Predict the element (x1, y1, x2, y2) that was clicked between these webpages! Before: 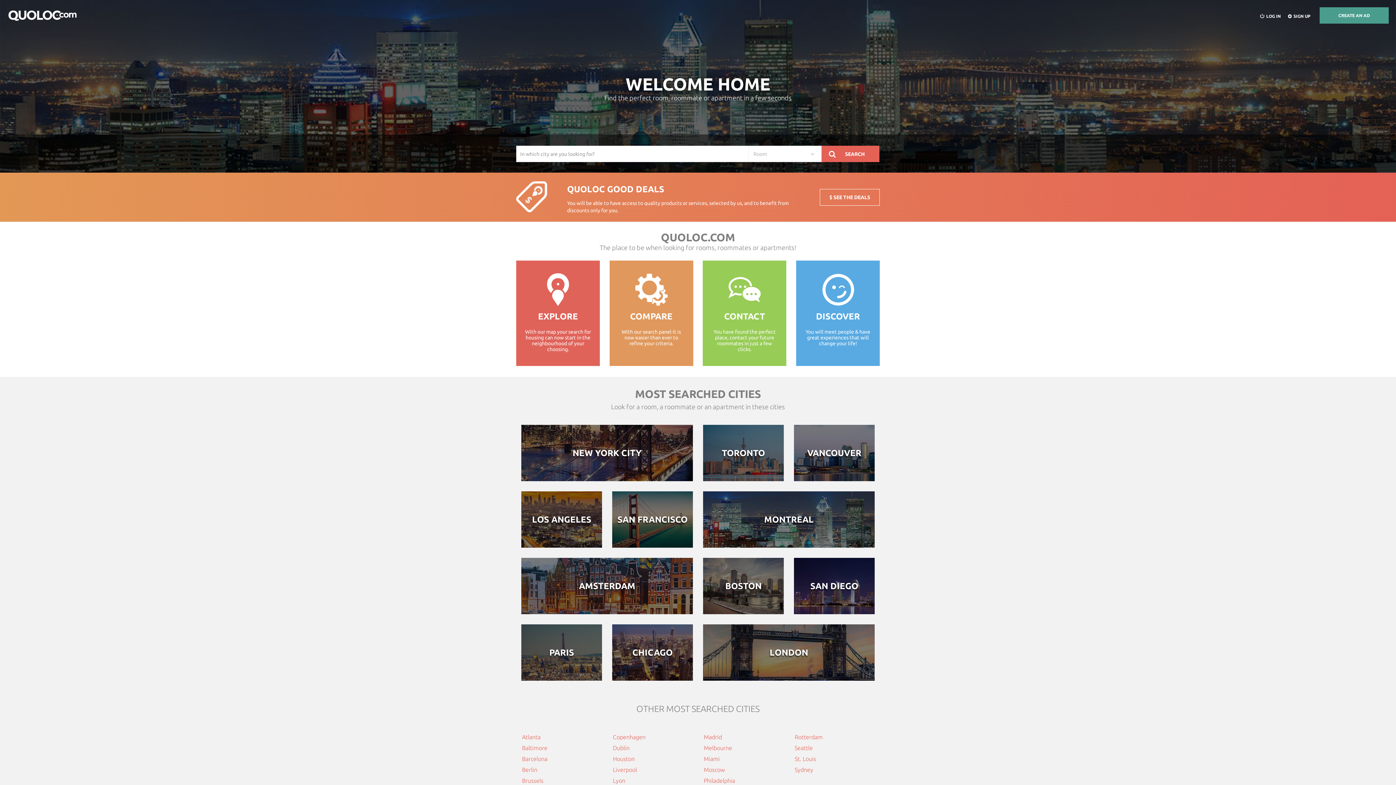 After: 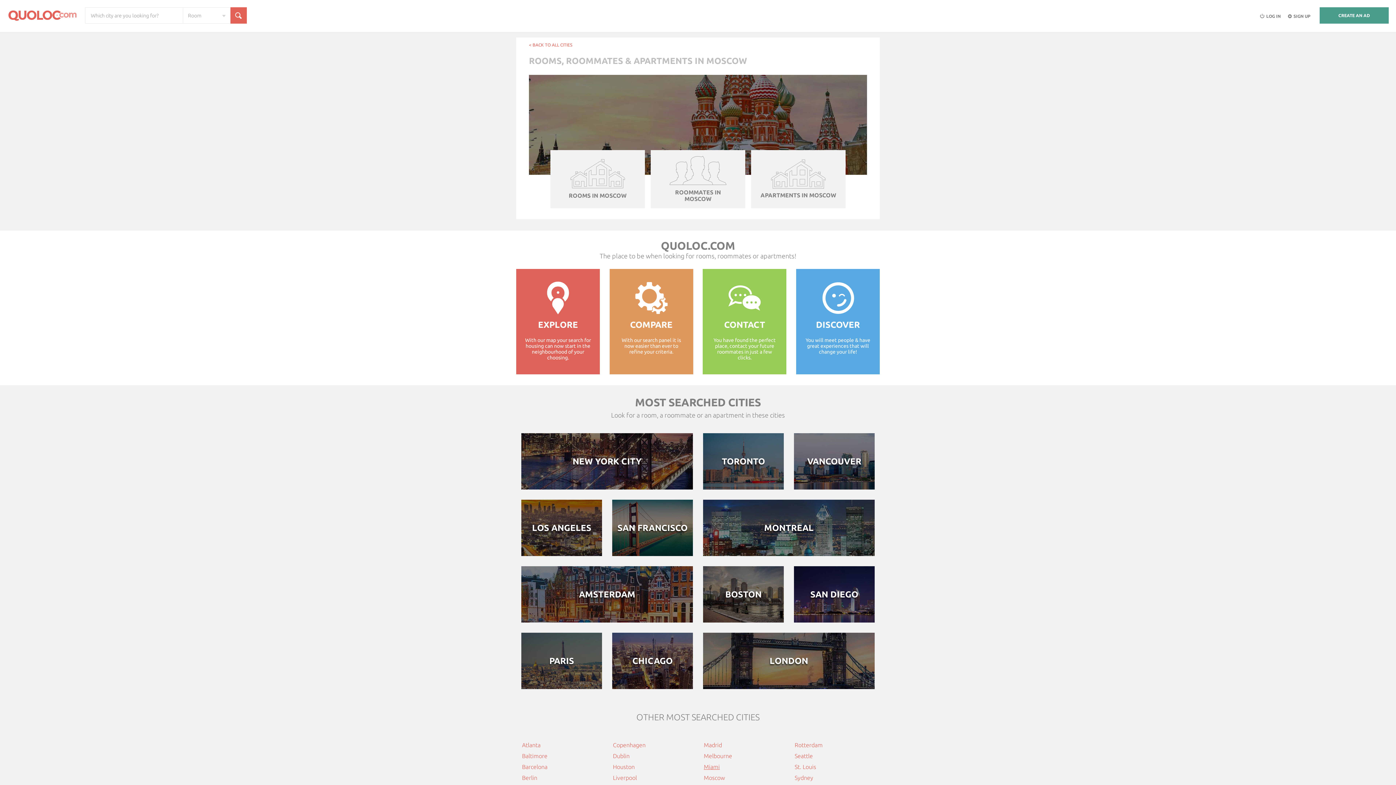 Action: label: Moscow bbox: (704, 766, 725, 773)